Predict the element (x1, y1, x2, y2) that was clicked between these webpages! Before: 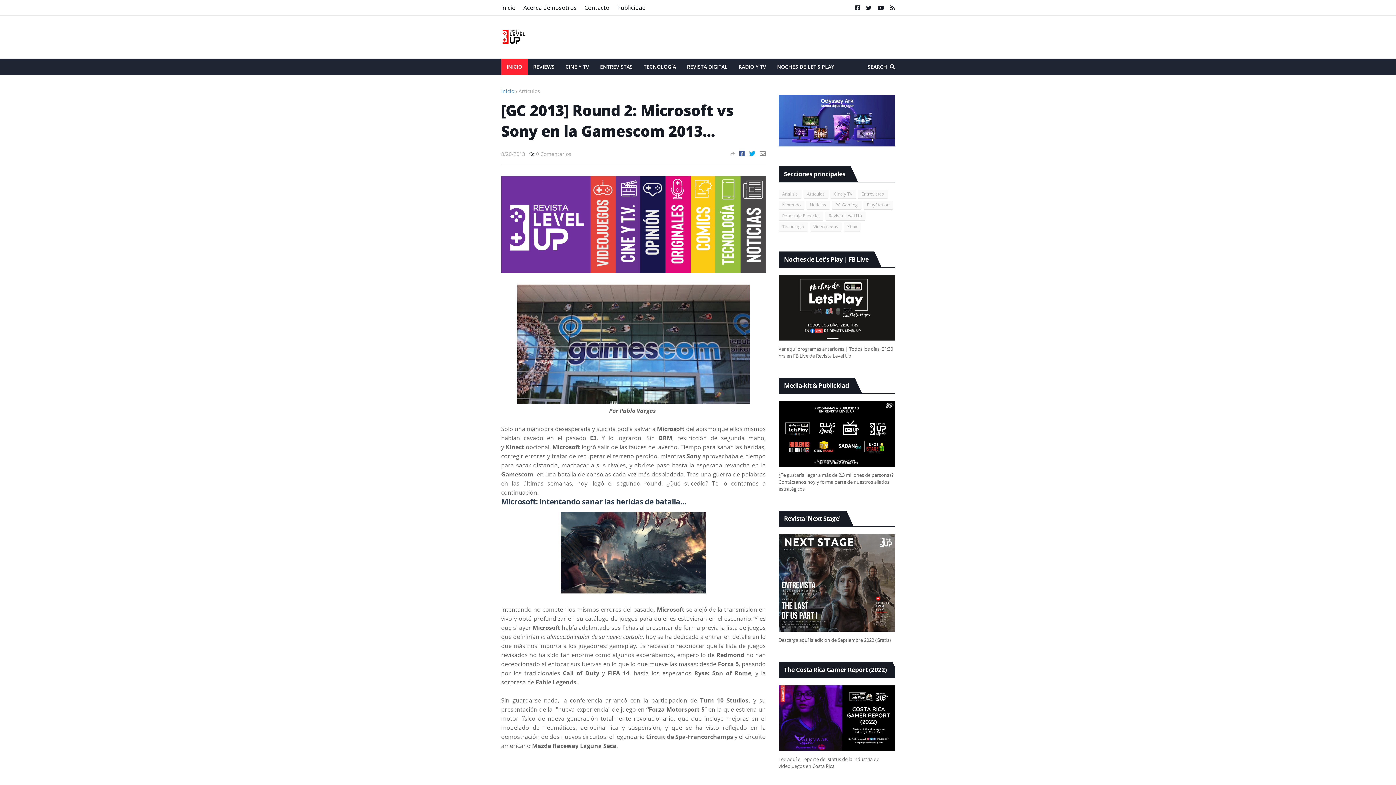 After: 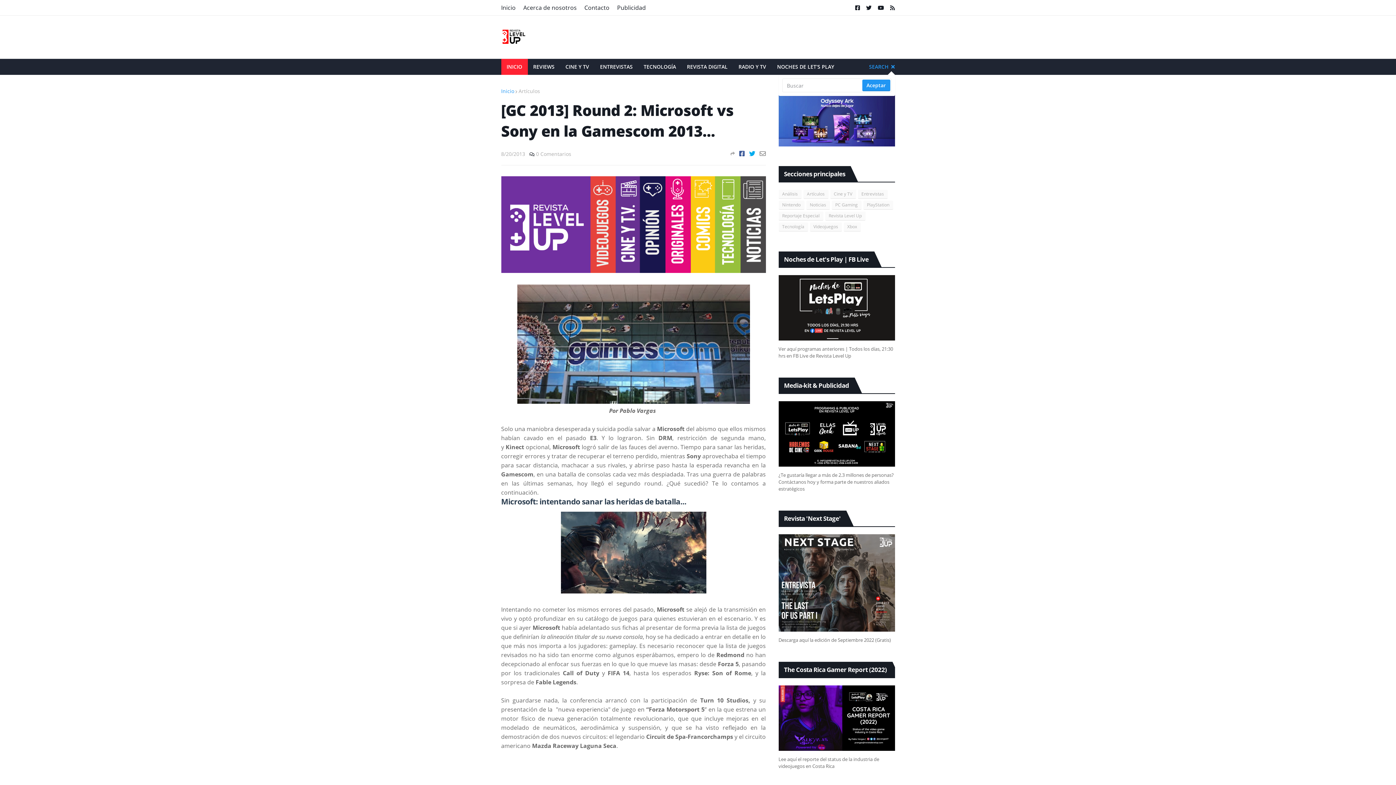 Action: bbox: (867, 58, 895, 74) label: SEARCH